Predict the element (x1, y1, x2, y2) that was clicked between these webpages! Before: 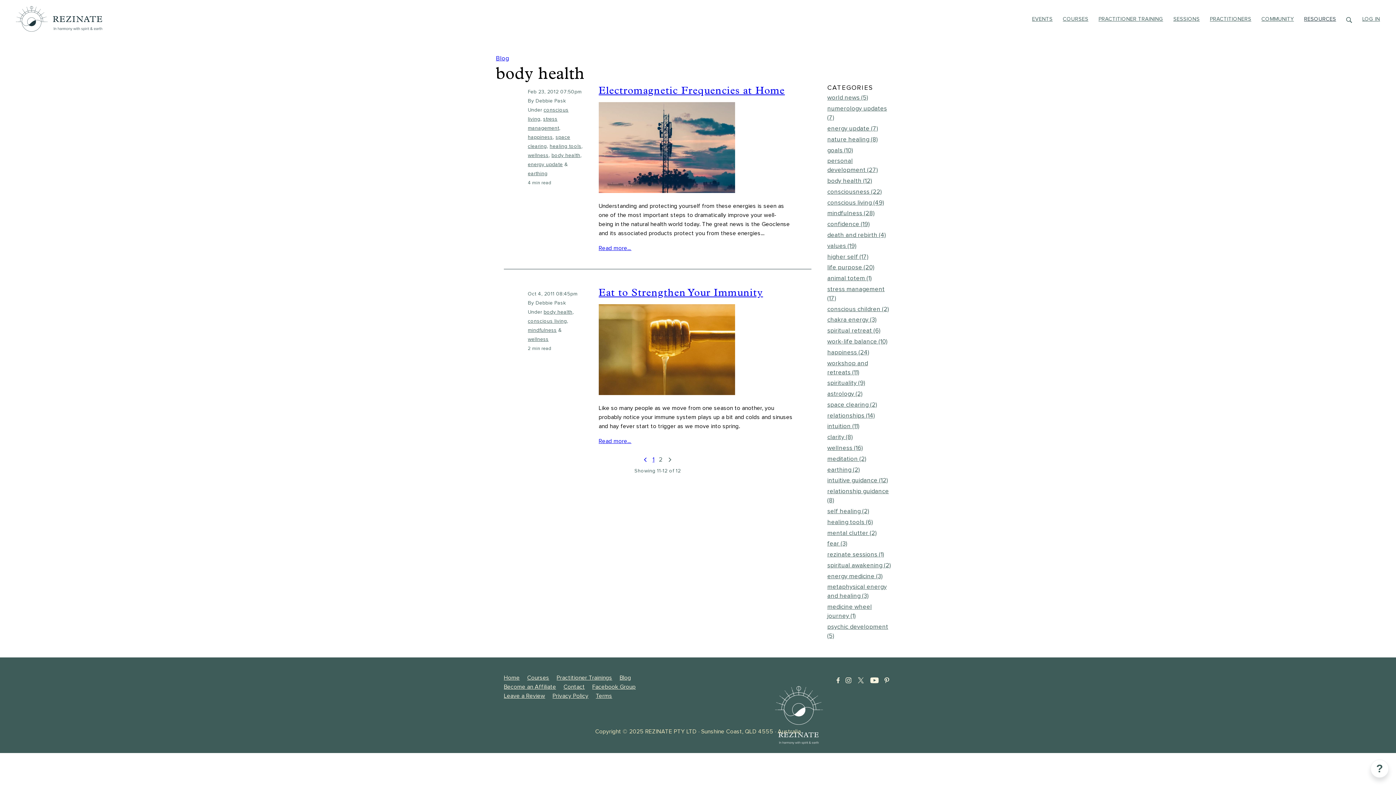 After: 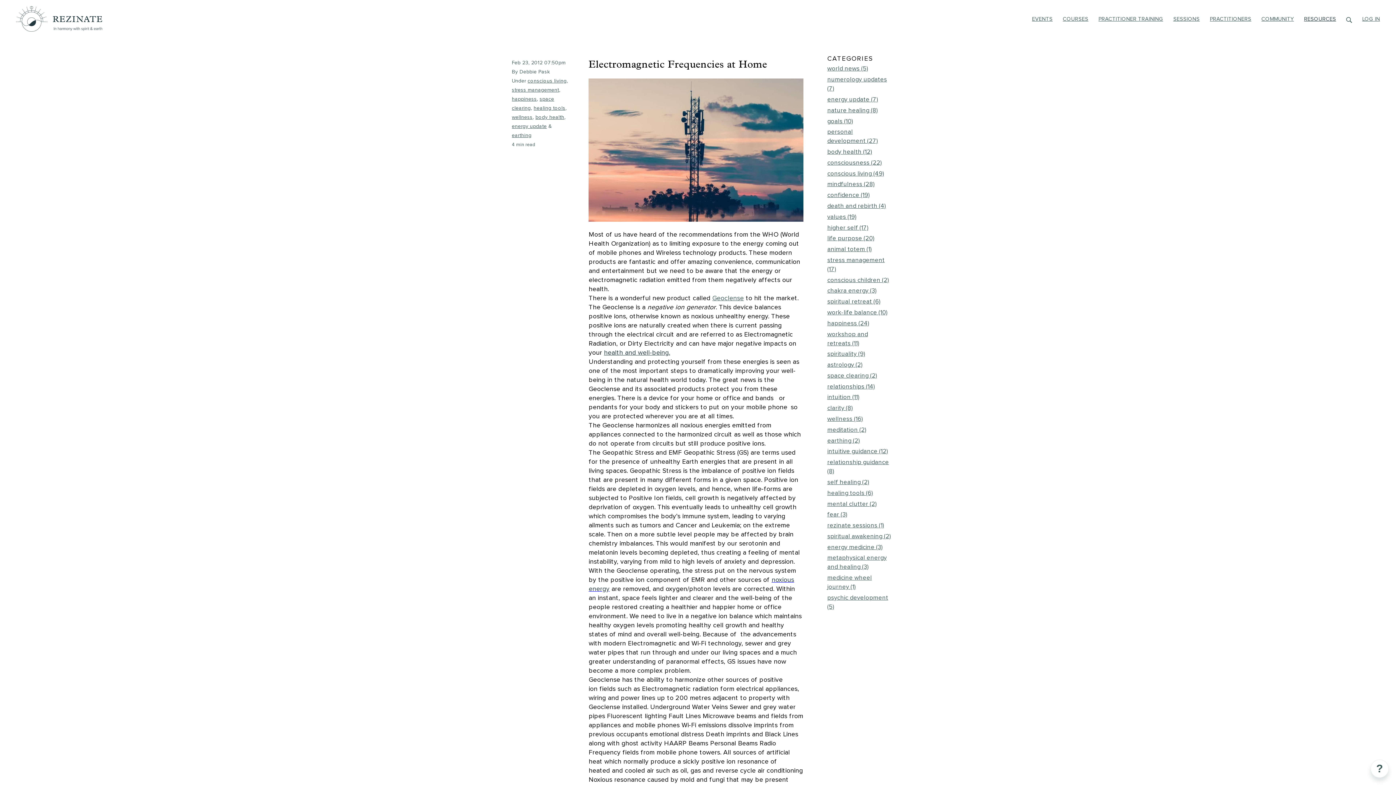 Action: label: Electromagnetic Frequencies at Home bbox: (598, 83, 795, 97)